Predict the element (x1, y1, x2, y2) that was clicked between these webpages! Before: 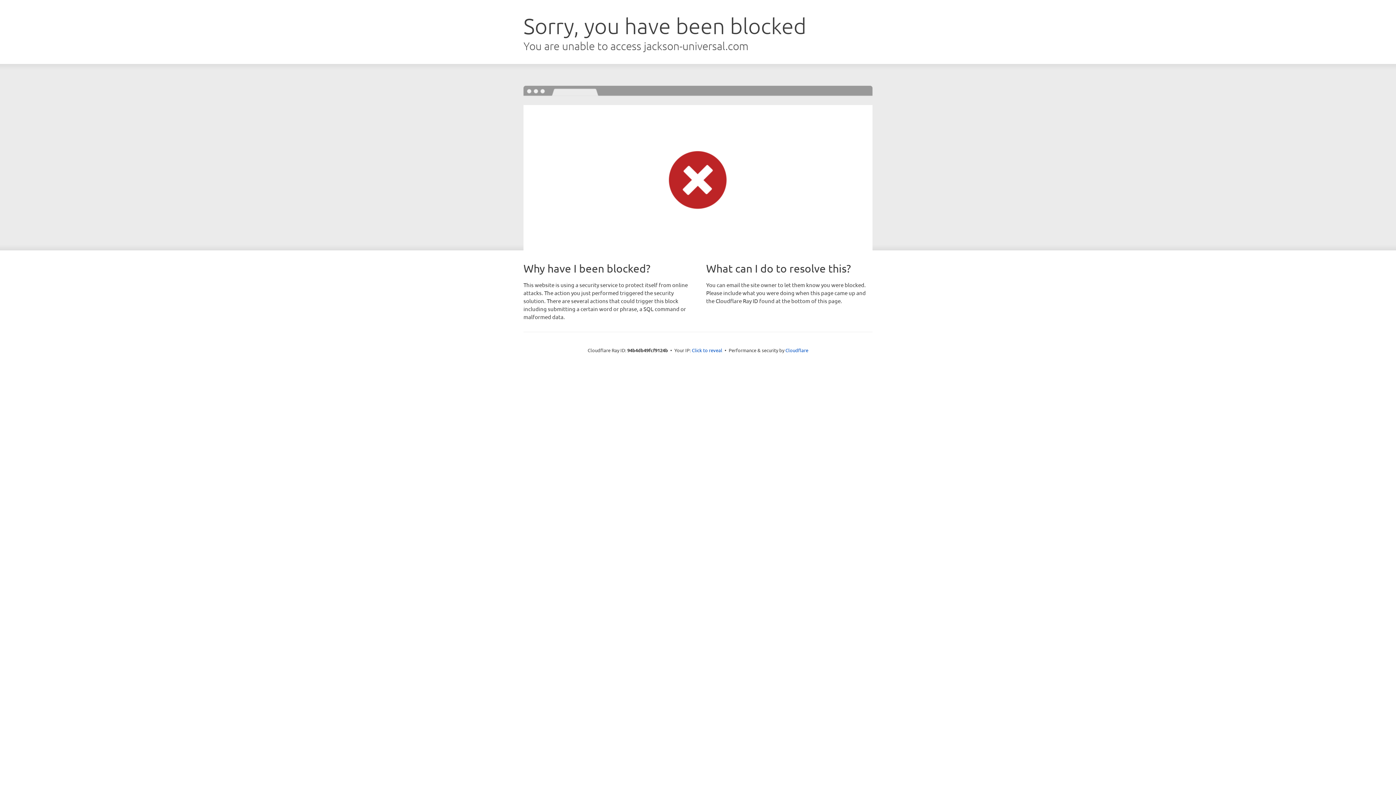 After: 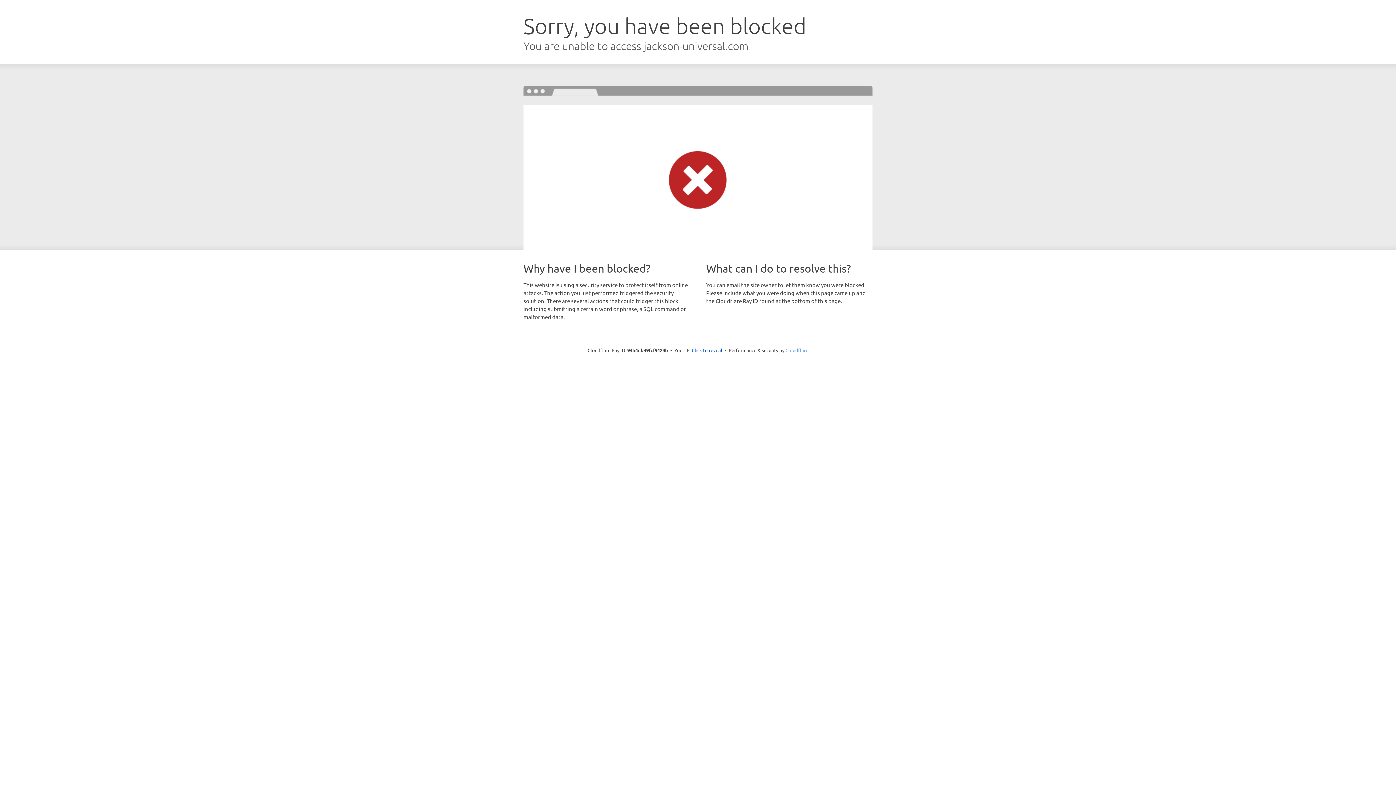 Action: label: Cloudflare bbox: (785, 347, 808, 353)